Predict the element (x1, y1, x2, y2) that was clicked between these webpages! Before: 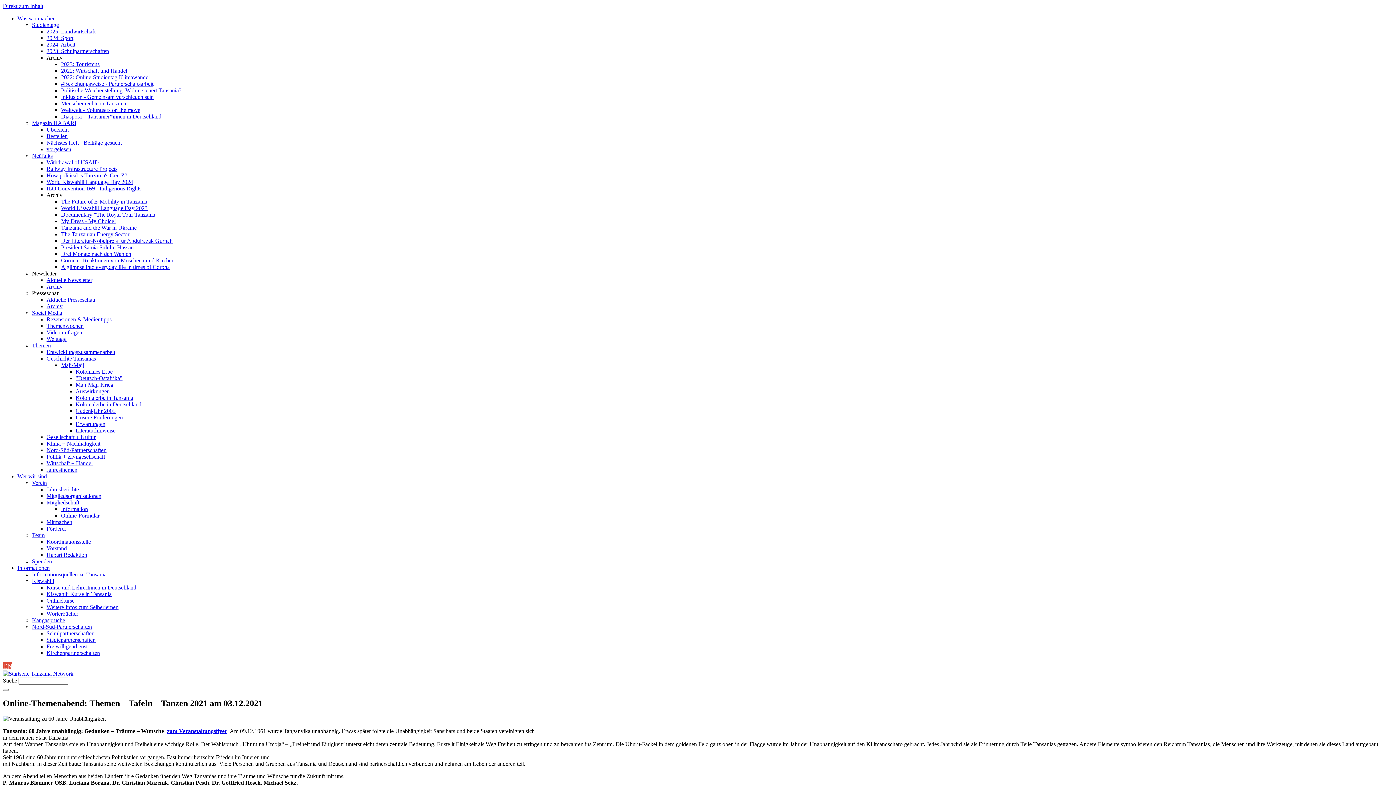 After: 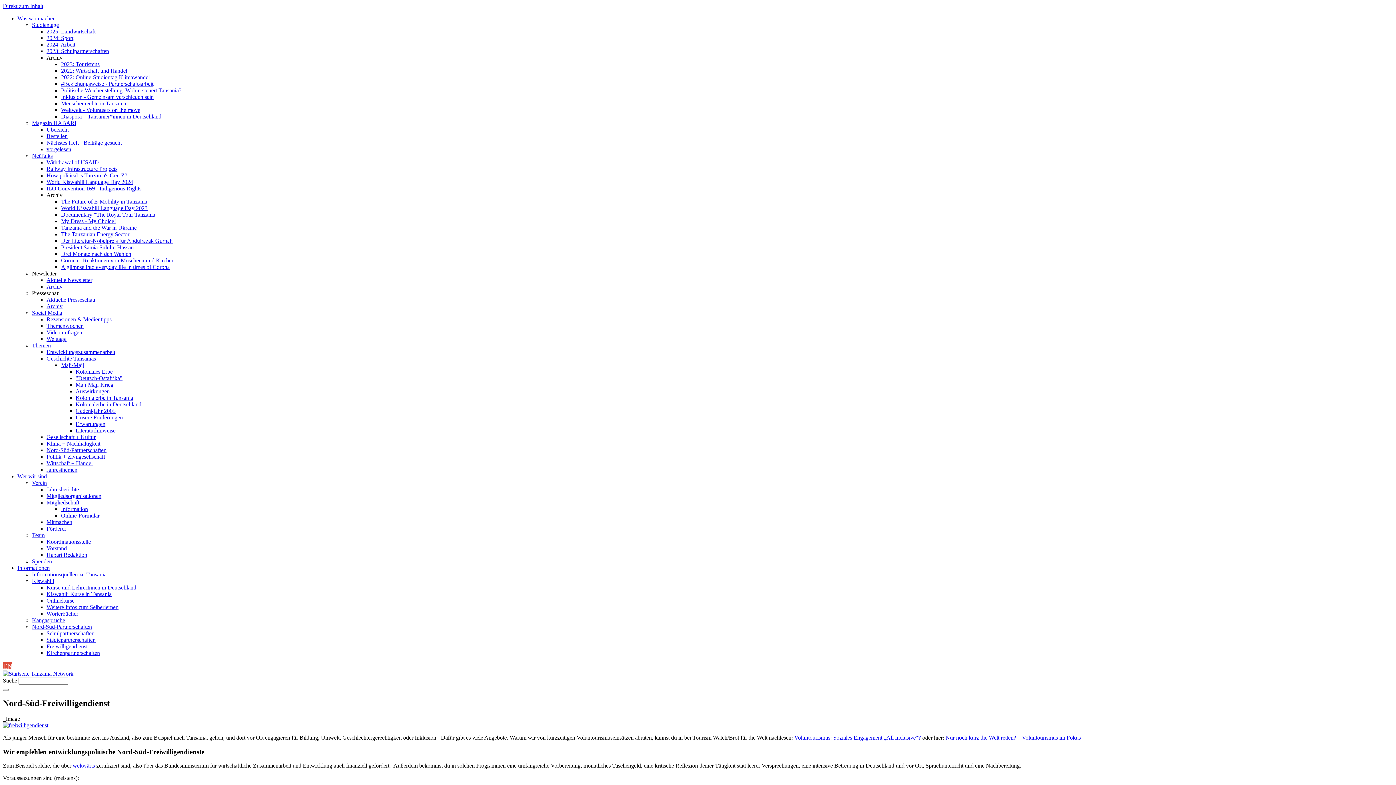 Action: label: Freiwilligendienst bbox: (46, 643, 87, 649)